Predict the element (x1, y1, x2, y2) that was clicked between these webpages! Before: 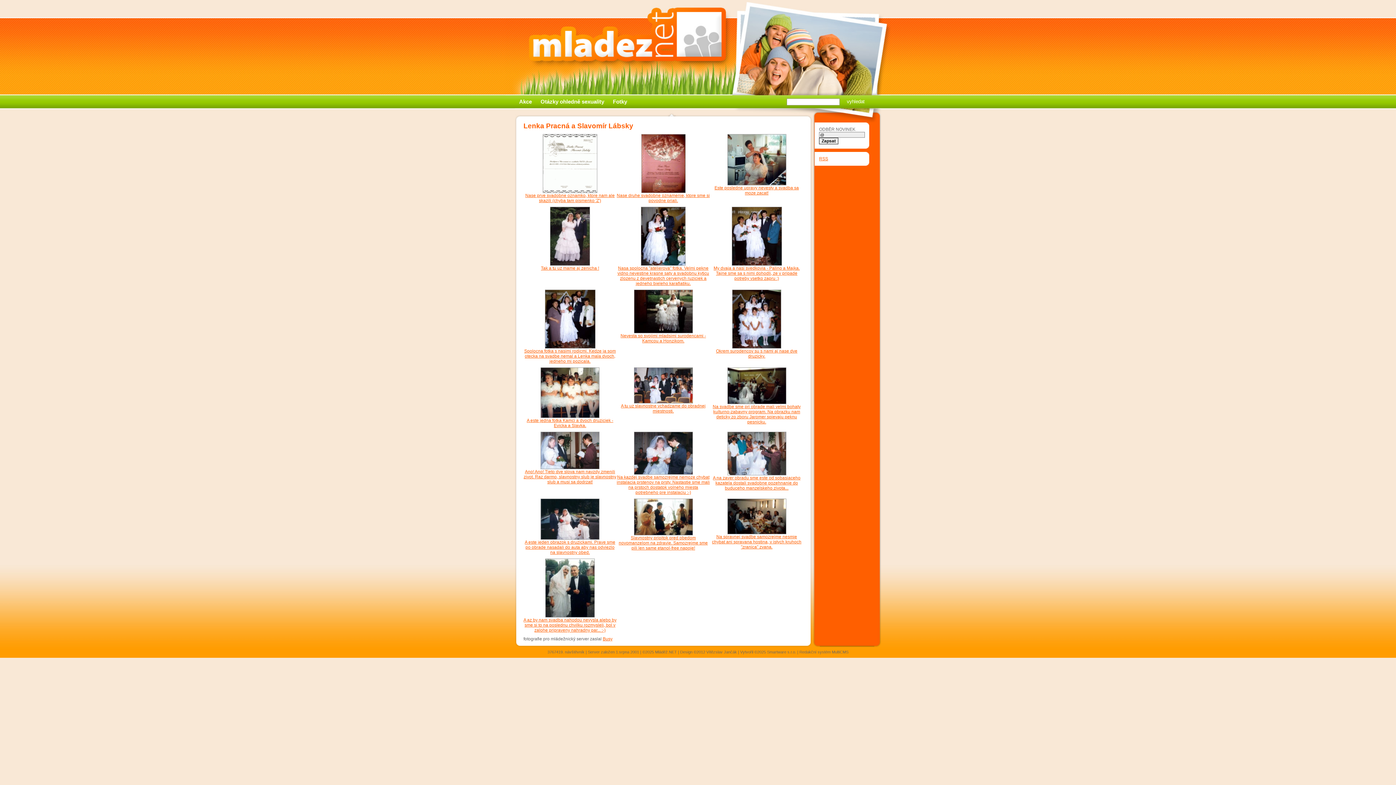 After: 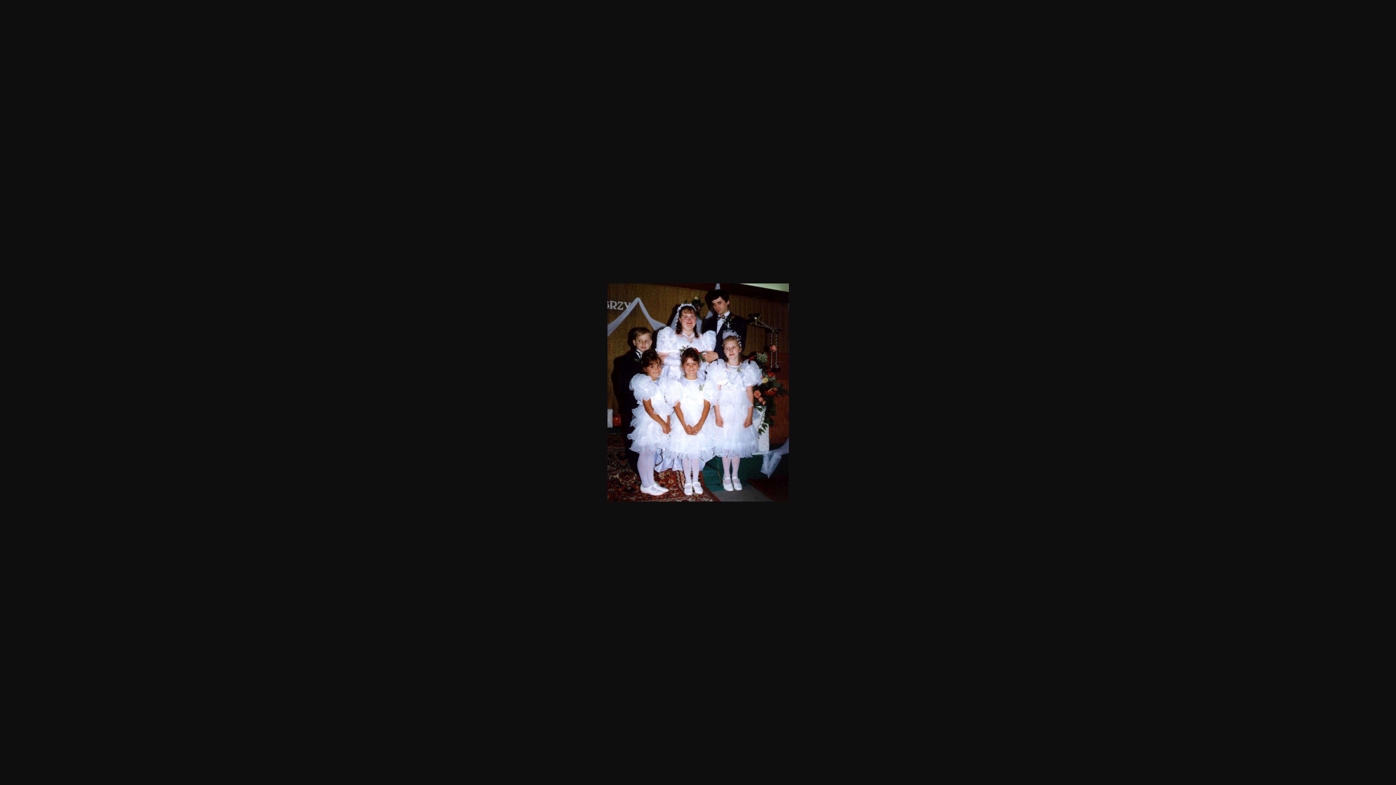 Action: bbox: (716, 344, 797, 358) label: 
Okrem surodencov su s nami aj nase dve druzicky.